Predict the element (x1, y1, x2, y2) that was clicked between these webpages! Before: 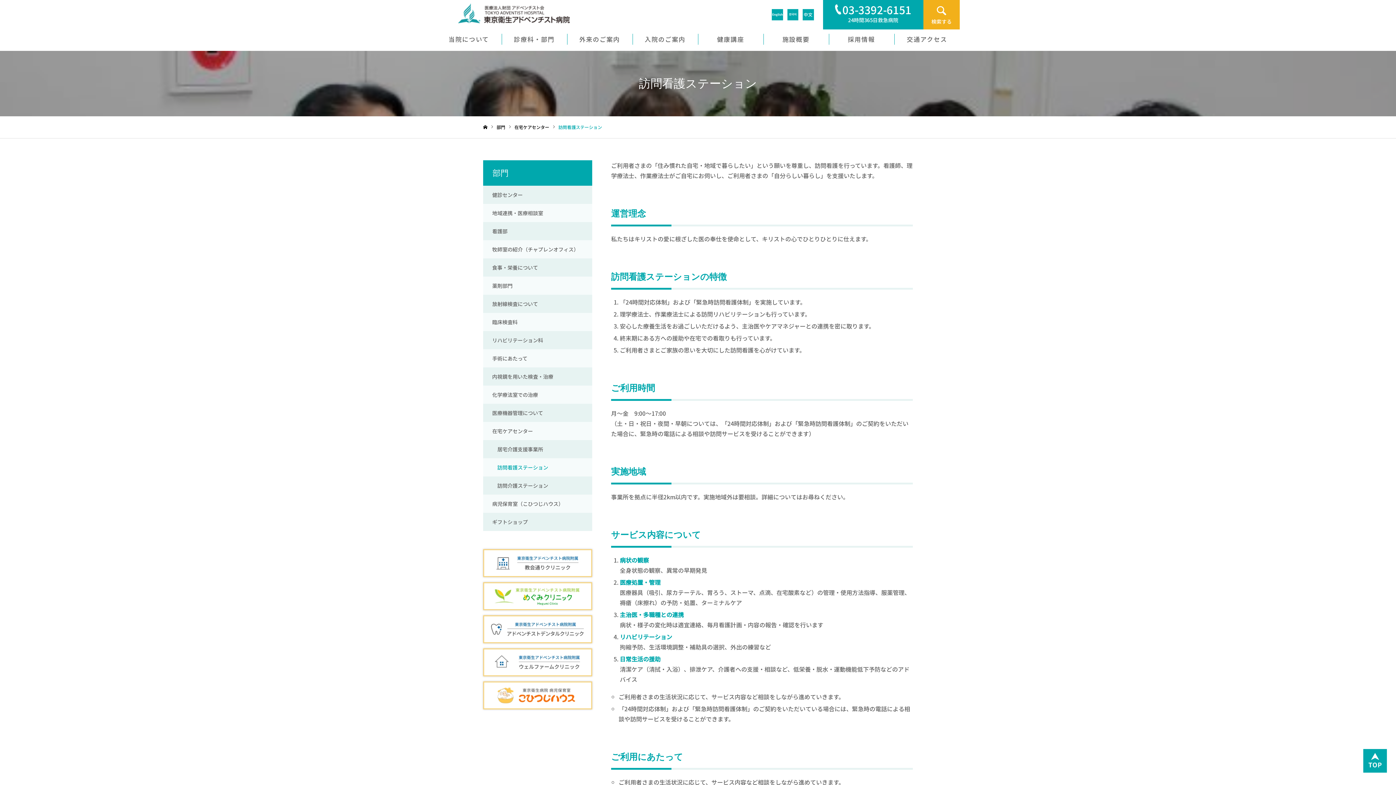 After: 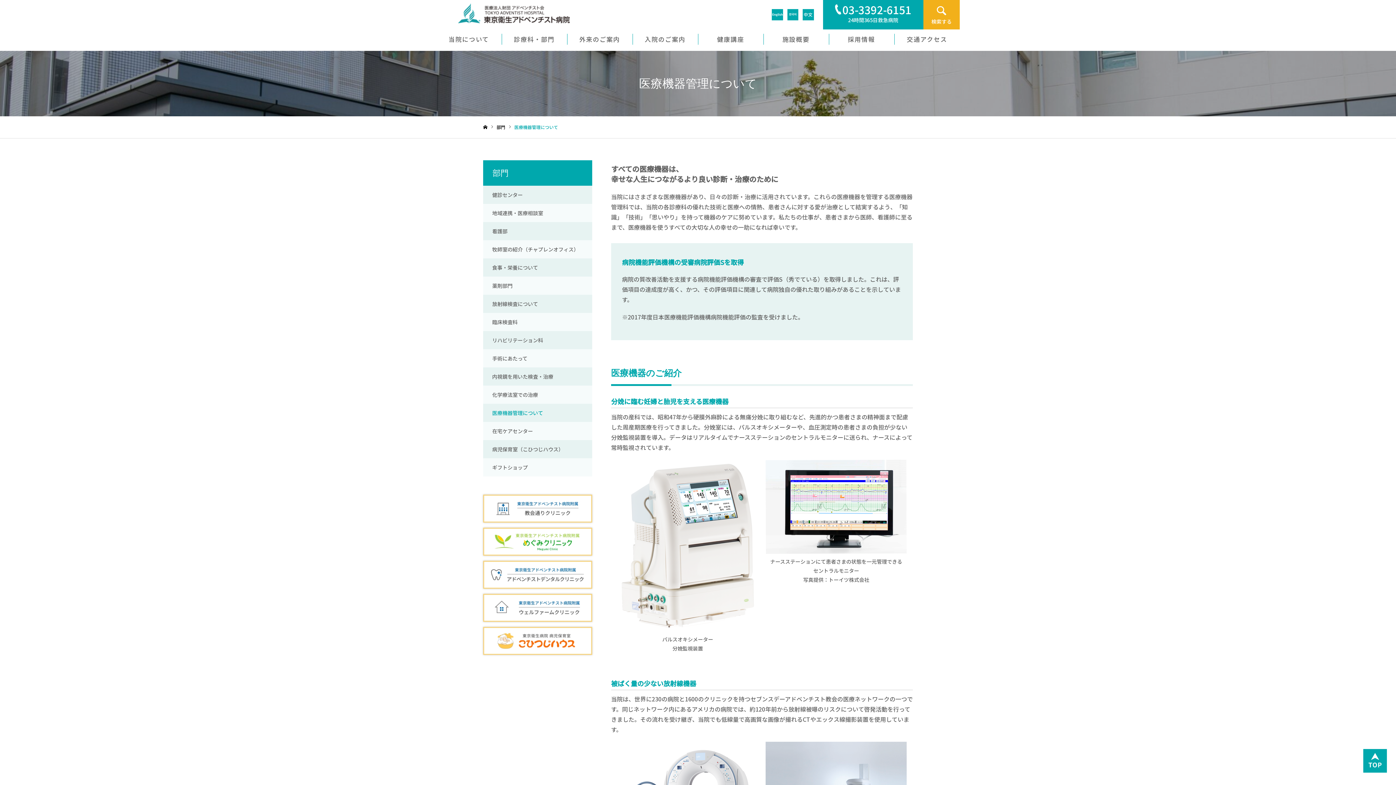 Action: bbox: (483, 404, 592, 422) label: 医療機器管理について